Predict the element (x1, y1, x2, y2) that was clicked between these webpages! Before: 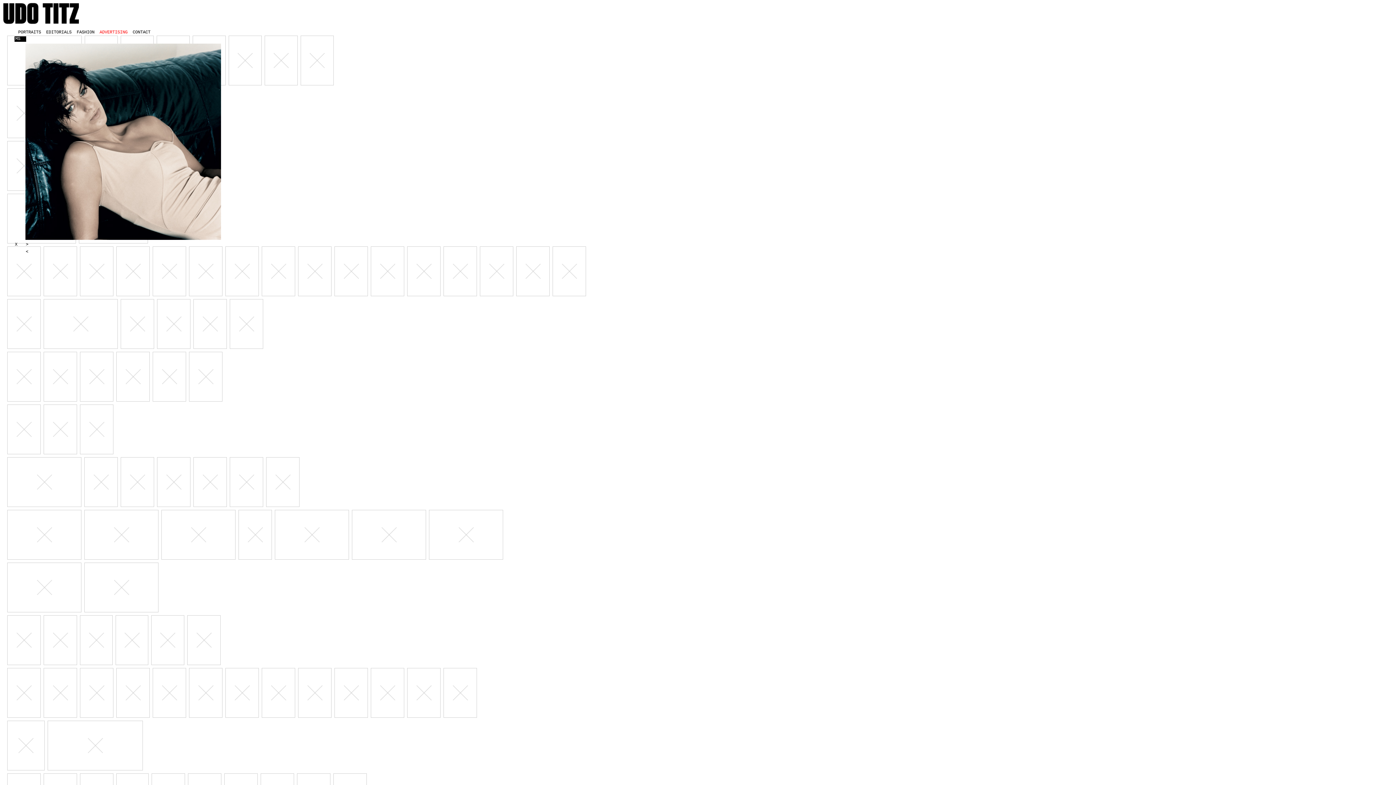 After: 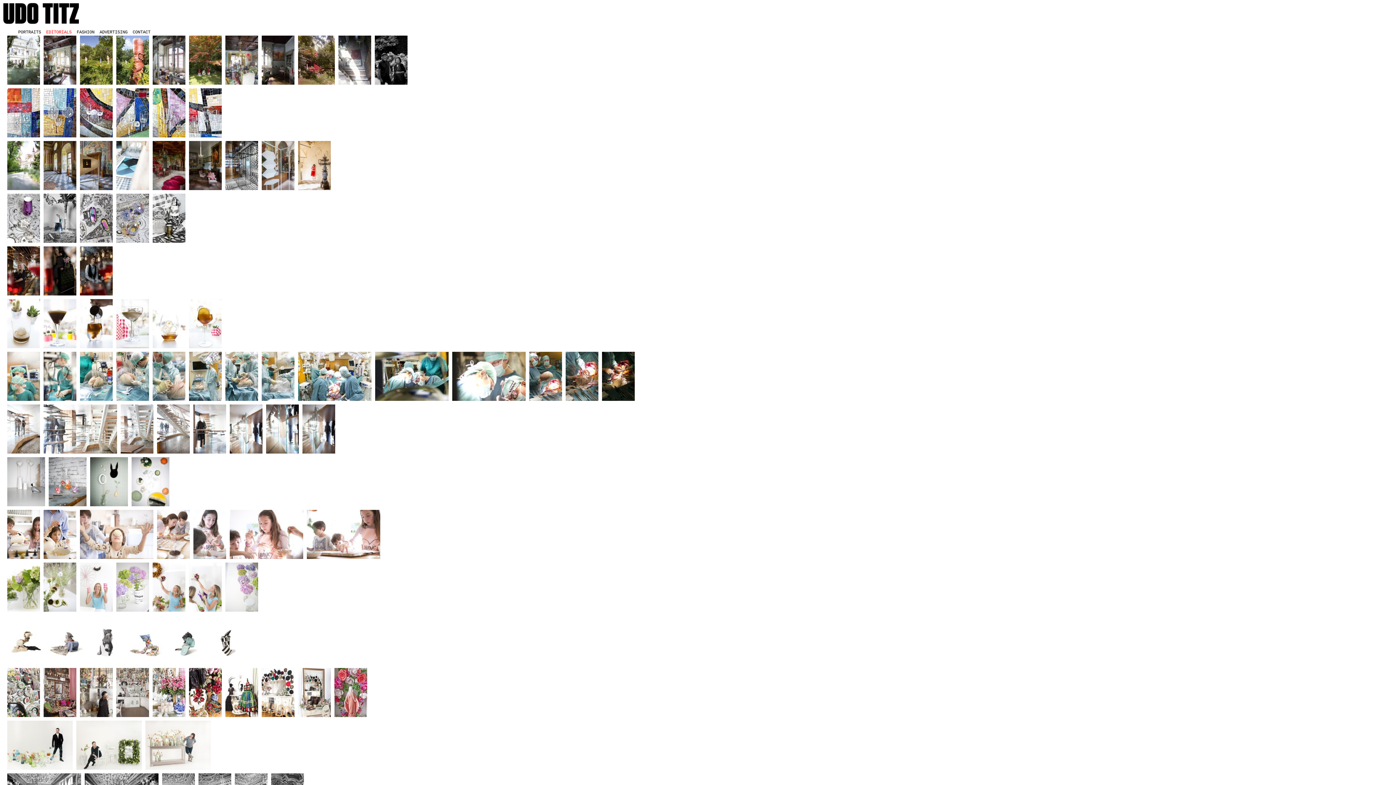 Action: bbox: (46, 29, 71, 34) label: EDITORIALS